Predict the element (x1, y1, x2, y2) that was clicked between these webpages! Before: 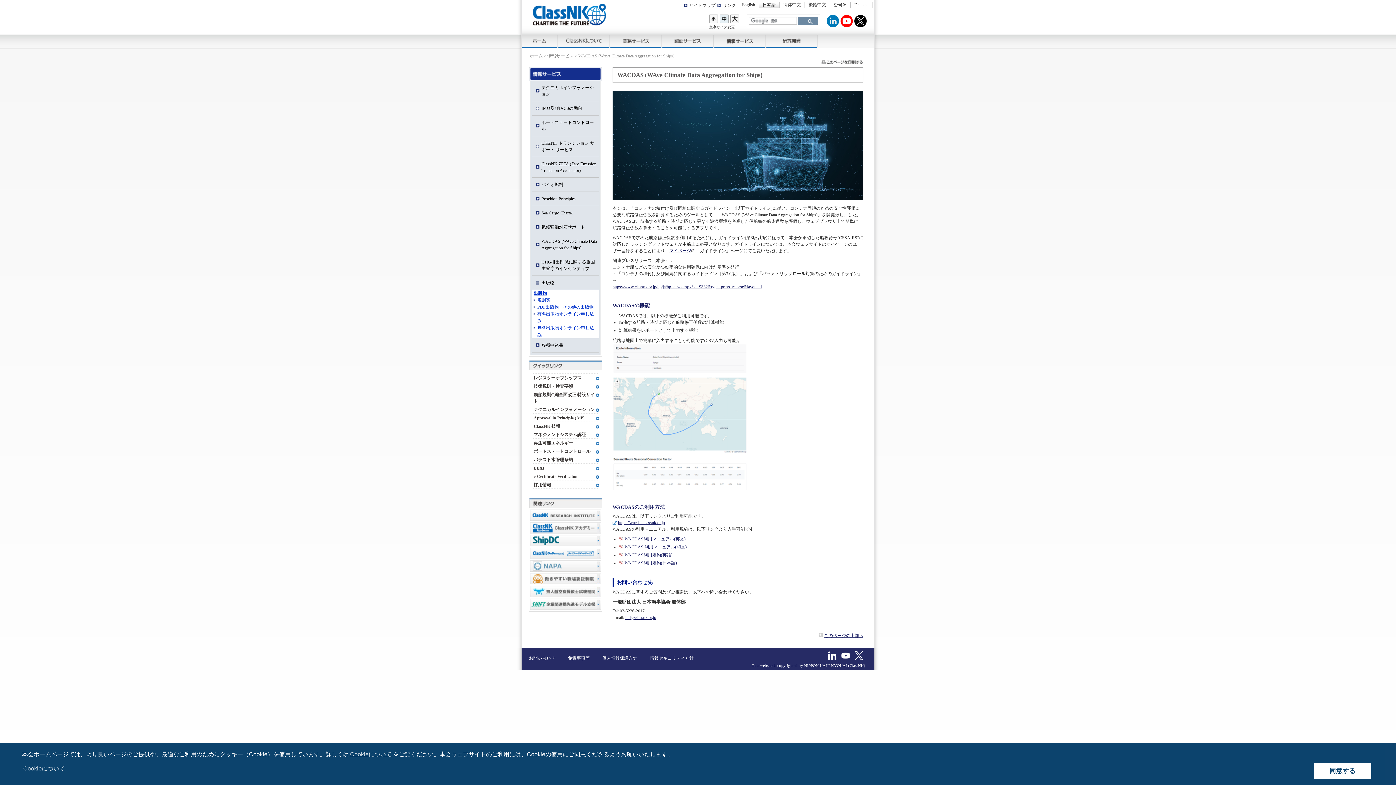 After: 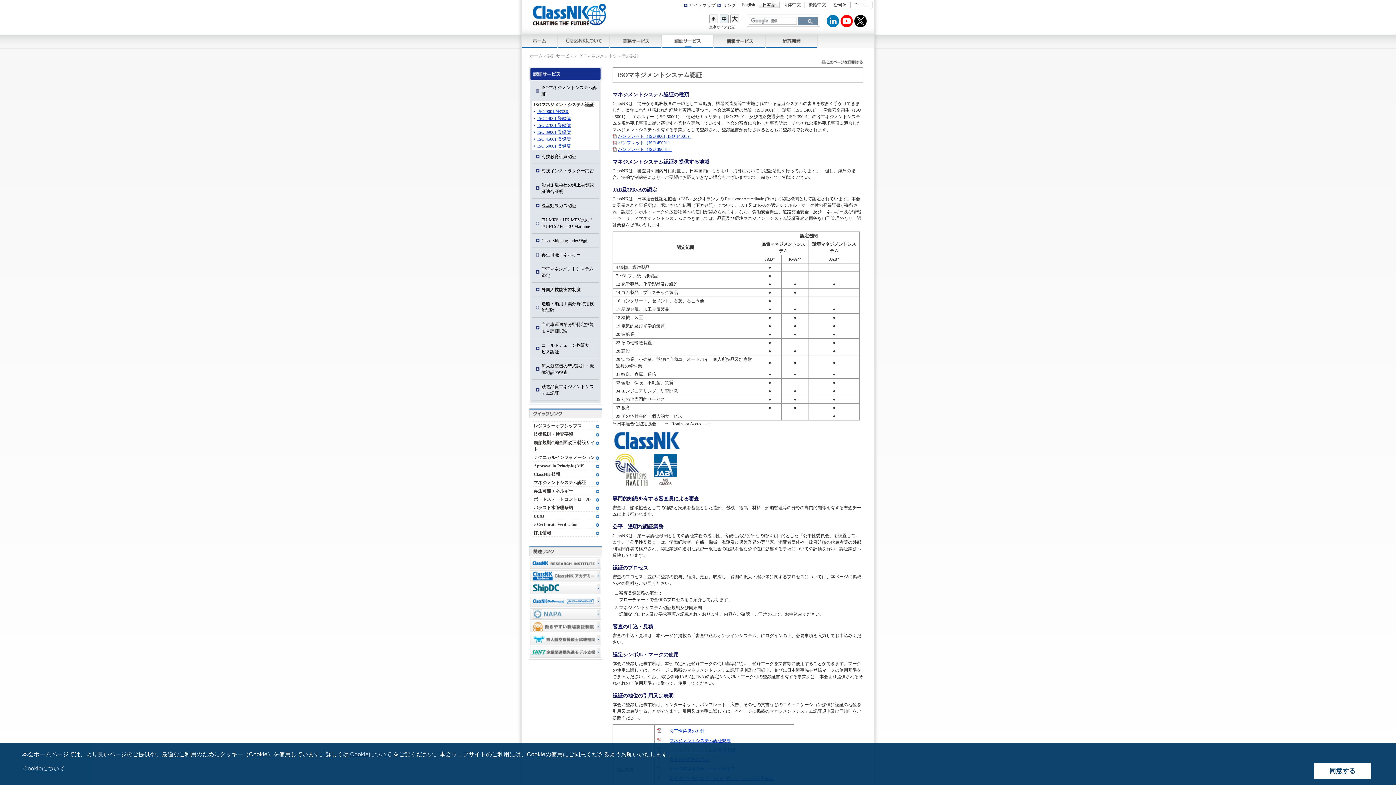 Action: label: マネジメントシステム認証 bbox: (532, 431, 599, 438)